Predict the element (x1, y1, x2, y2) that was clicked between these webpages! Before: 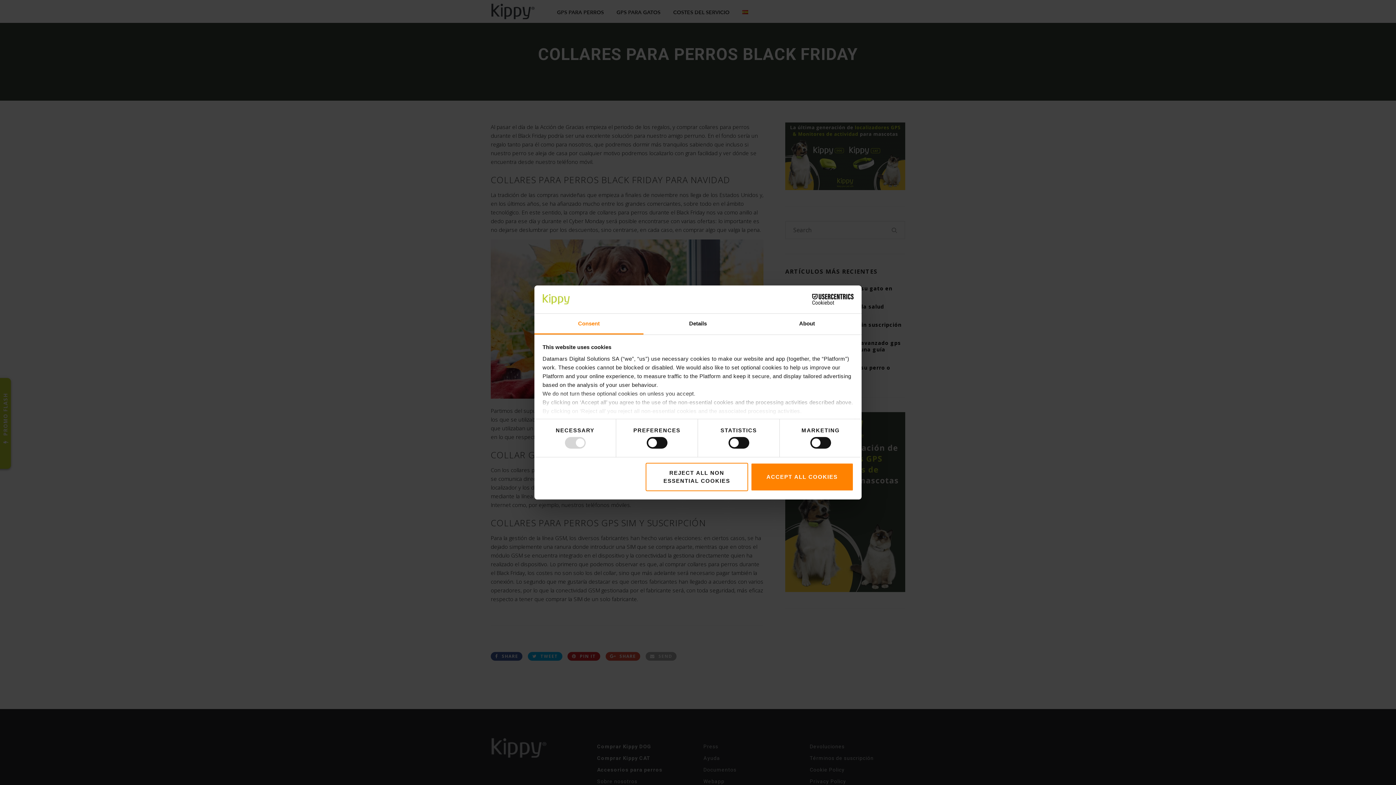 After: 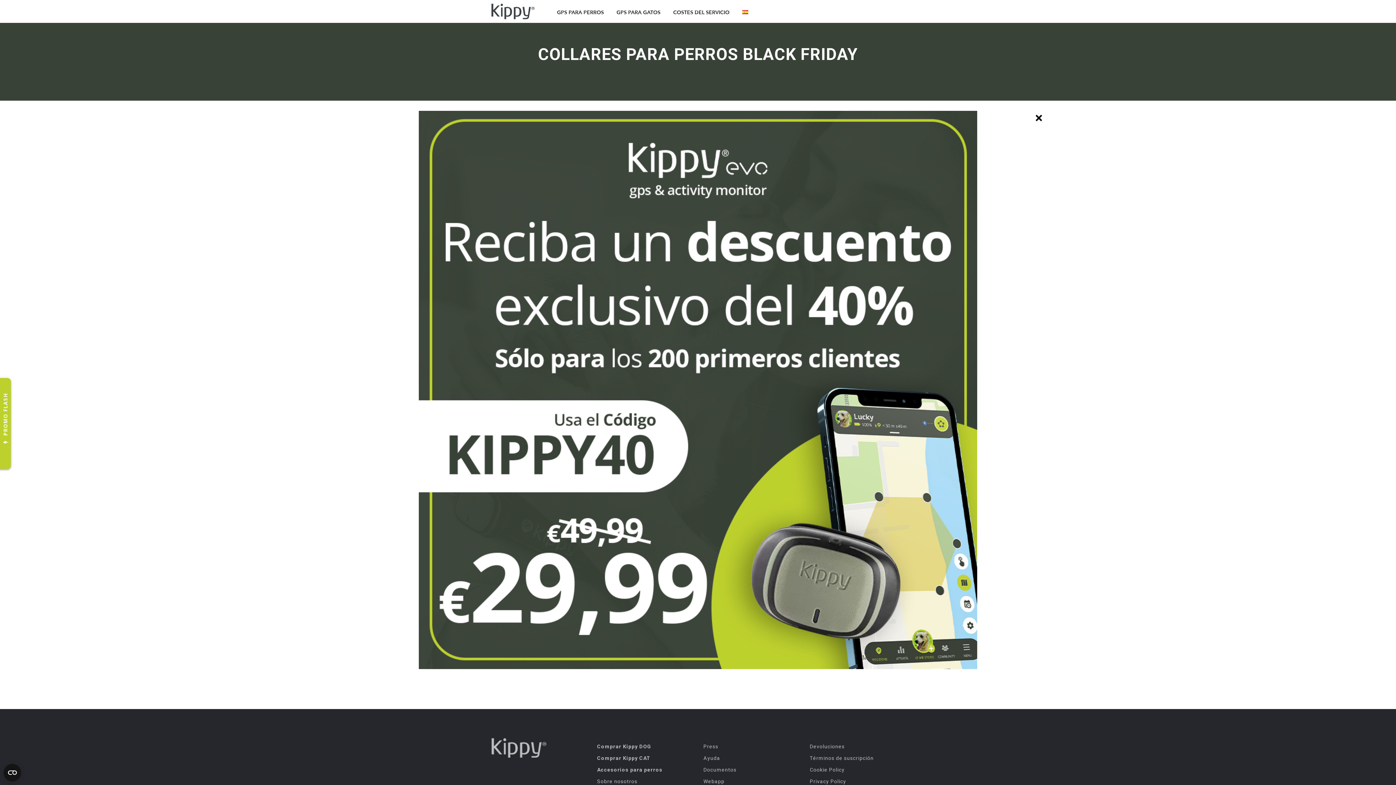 Action: label: REJECT ALL NON ESSENTIAL COOKIES bbox: (645, 462, 748, 491)